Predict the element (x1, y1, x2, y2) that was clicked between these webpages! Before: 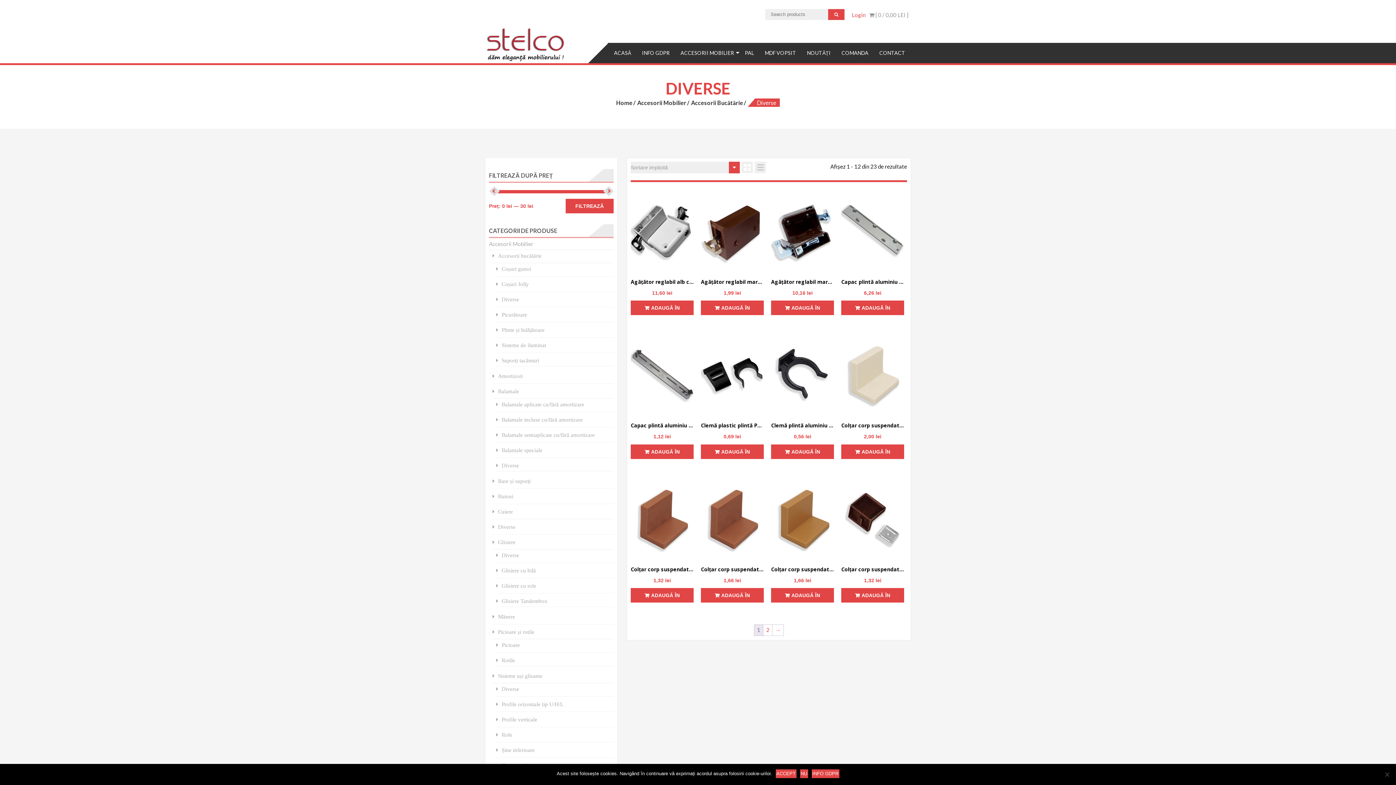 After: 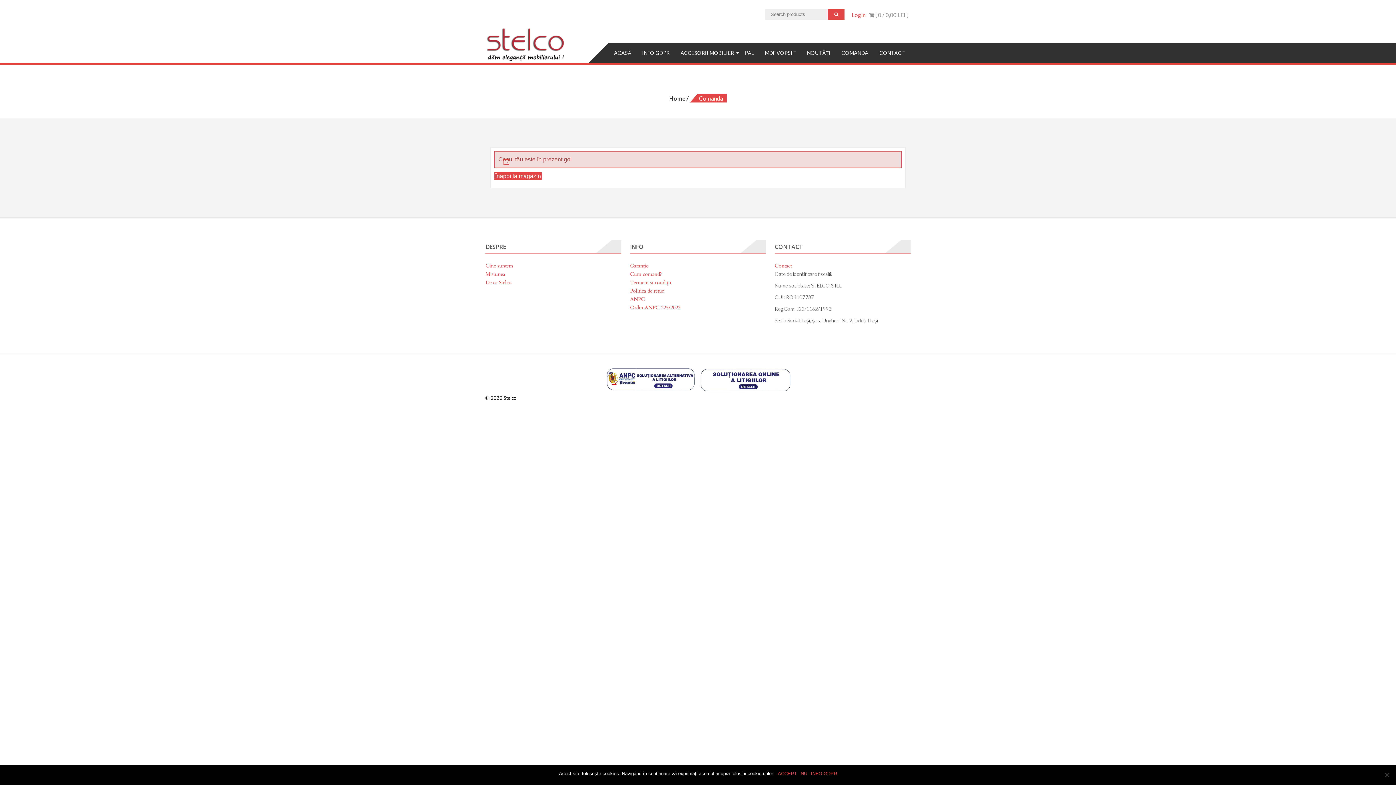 Action: label: COMANDA bbox: (836, 42, 874, 63)